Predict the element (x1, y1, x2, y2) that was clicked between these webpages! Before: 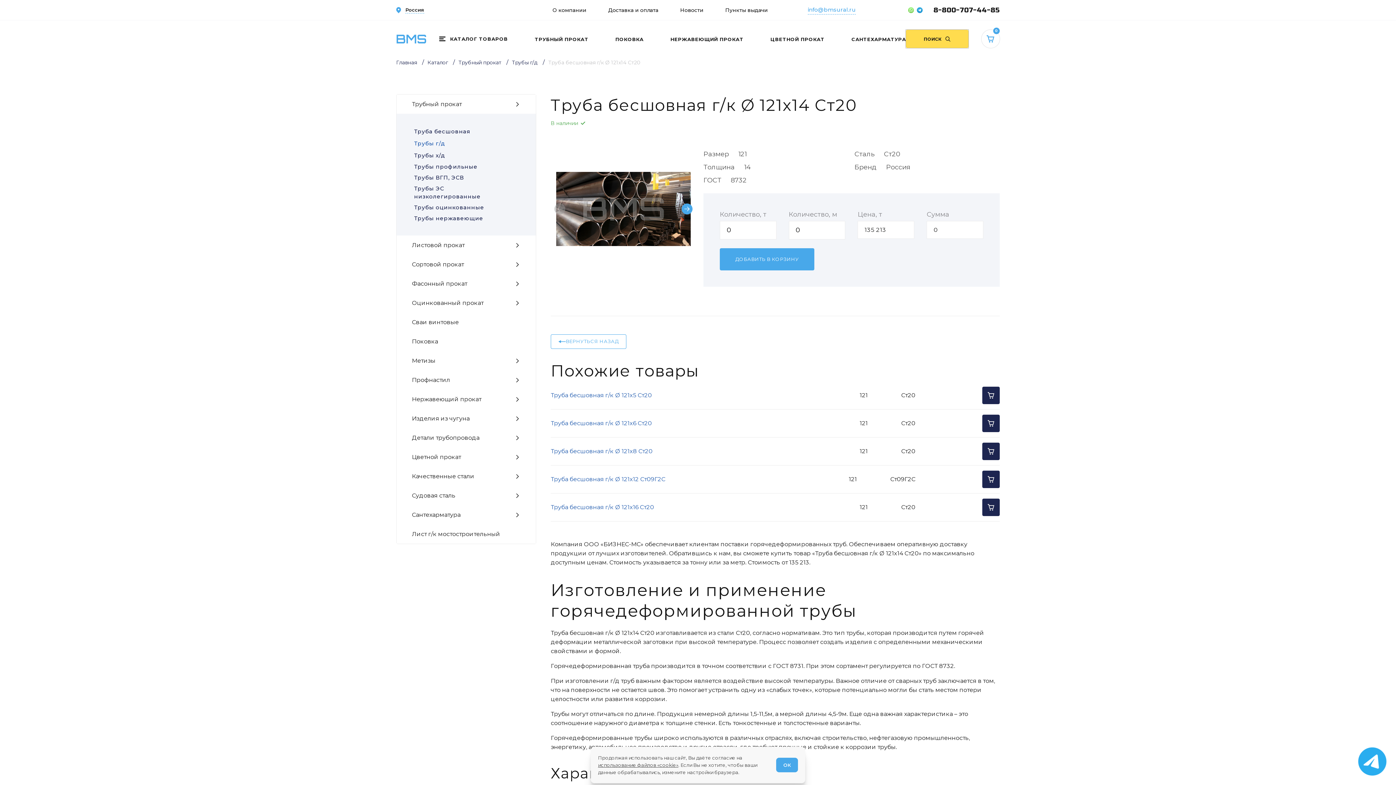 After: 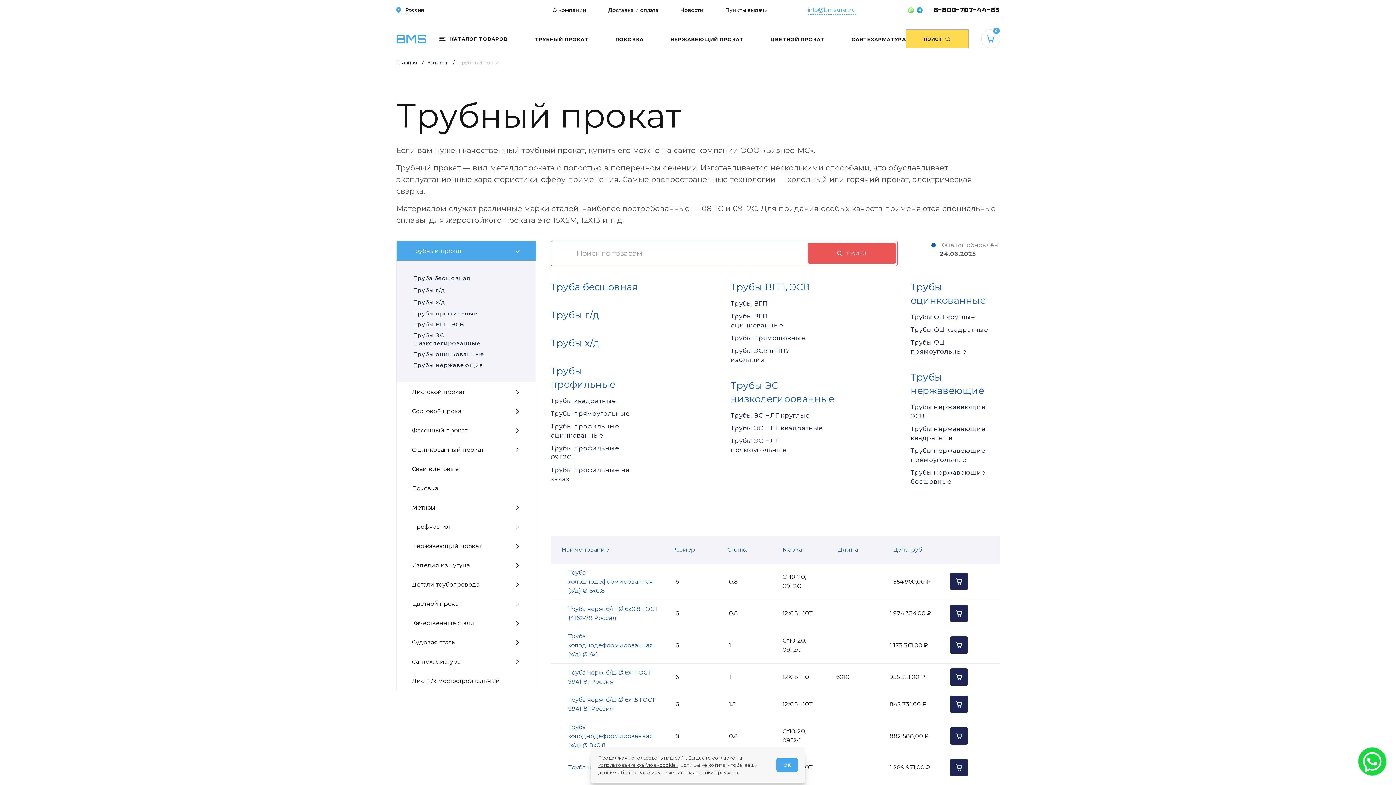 Action: bbox: (534, 36, 588, 42) label: ТРУБНЫЙ ПРОКАТ